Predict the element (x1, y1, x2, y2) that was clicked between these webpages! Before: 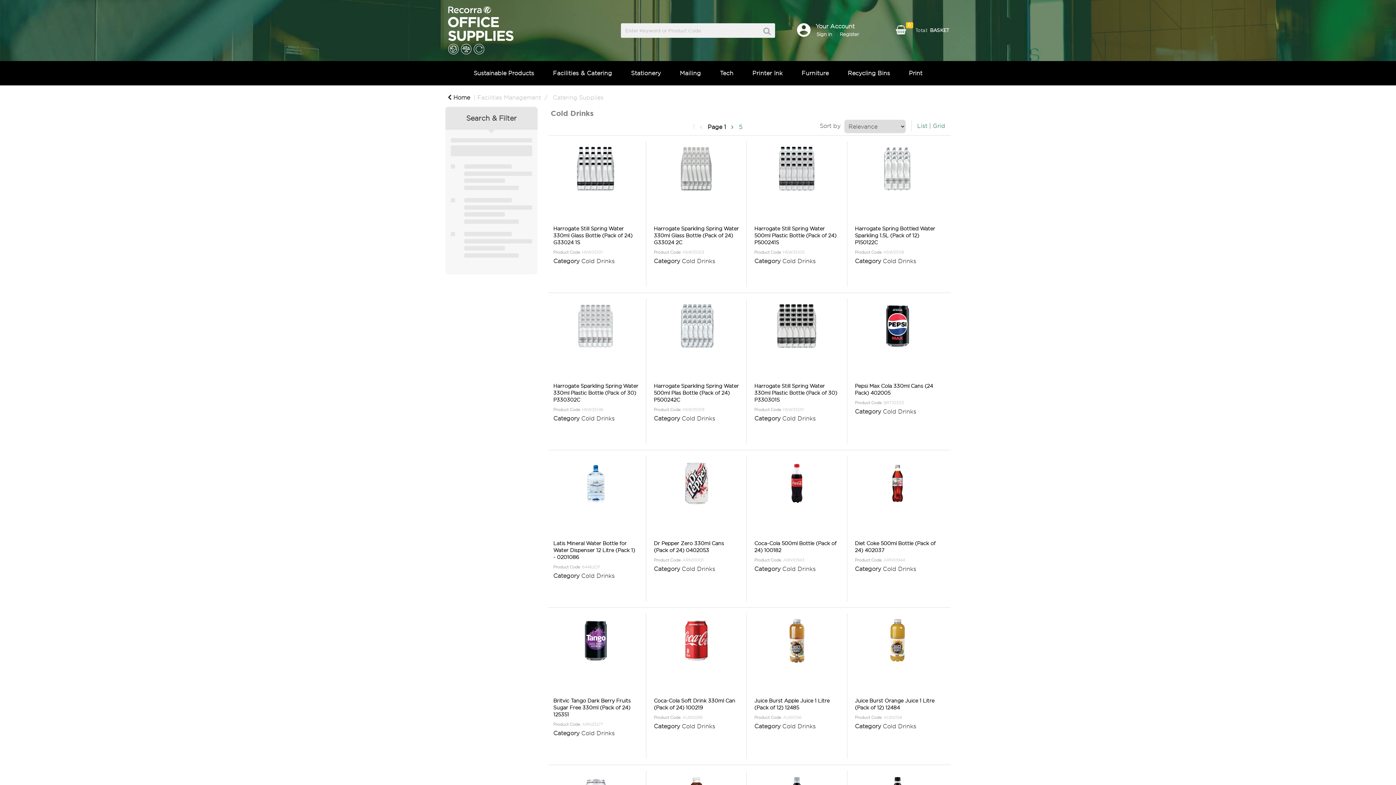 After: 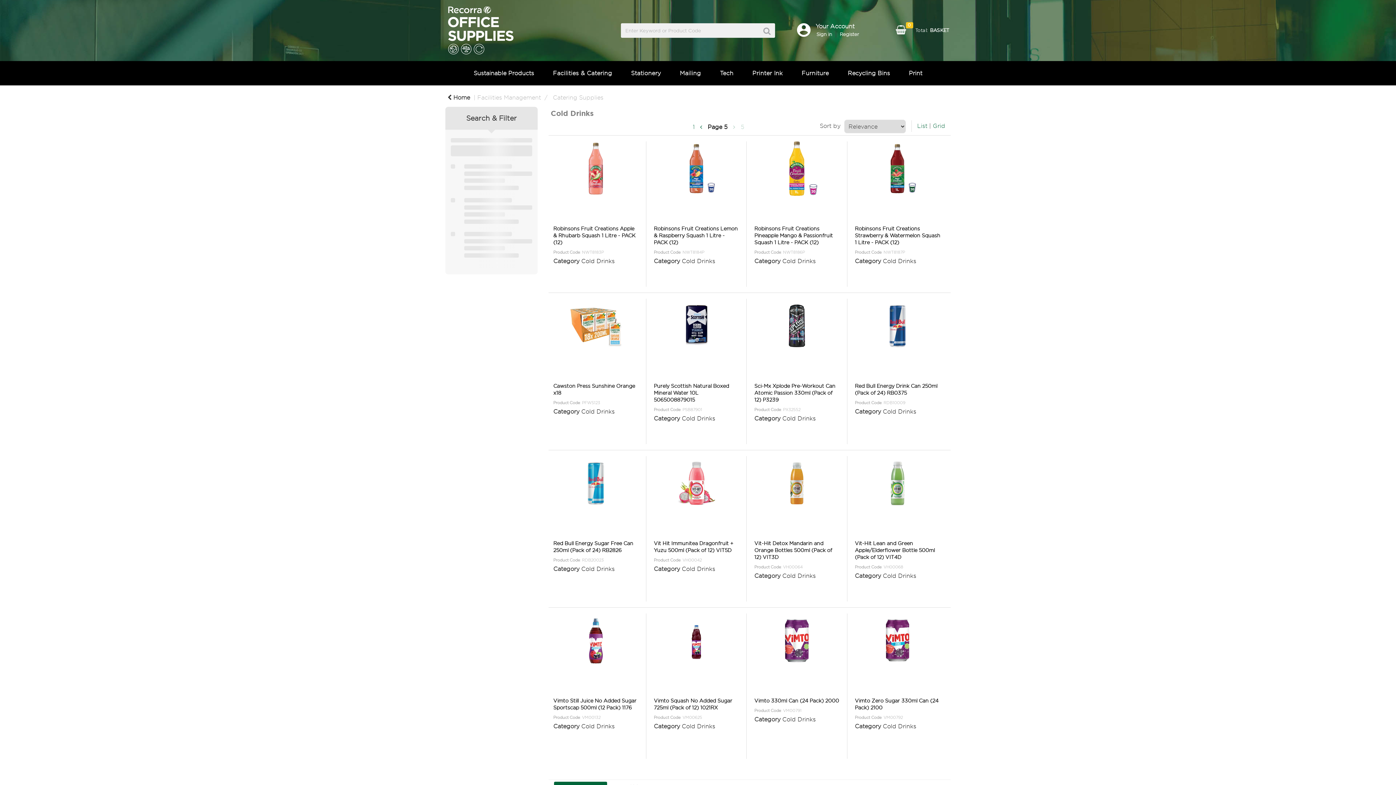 Action: label: 5 bbox: (736, 122, 745, 131)